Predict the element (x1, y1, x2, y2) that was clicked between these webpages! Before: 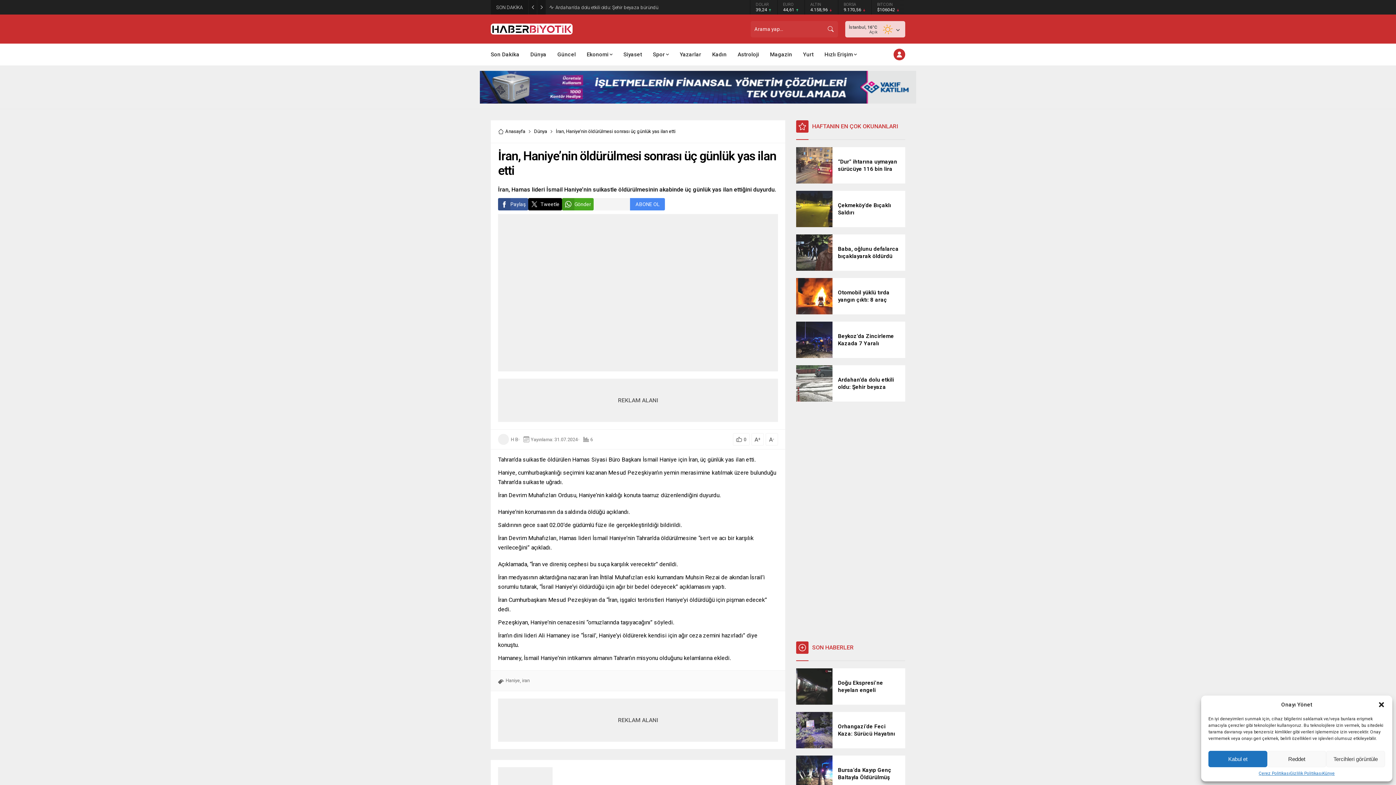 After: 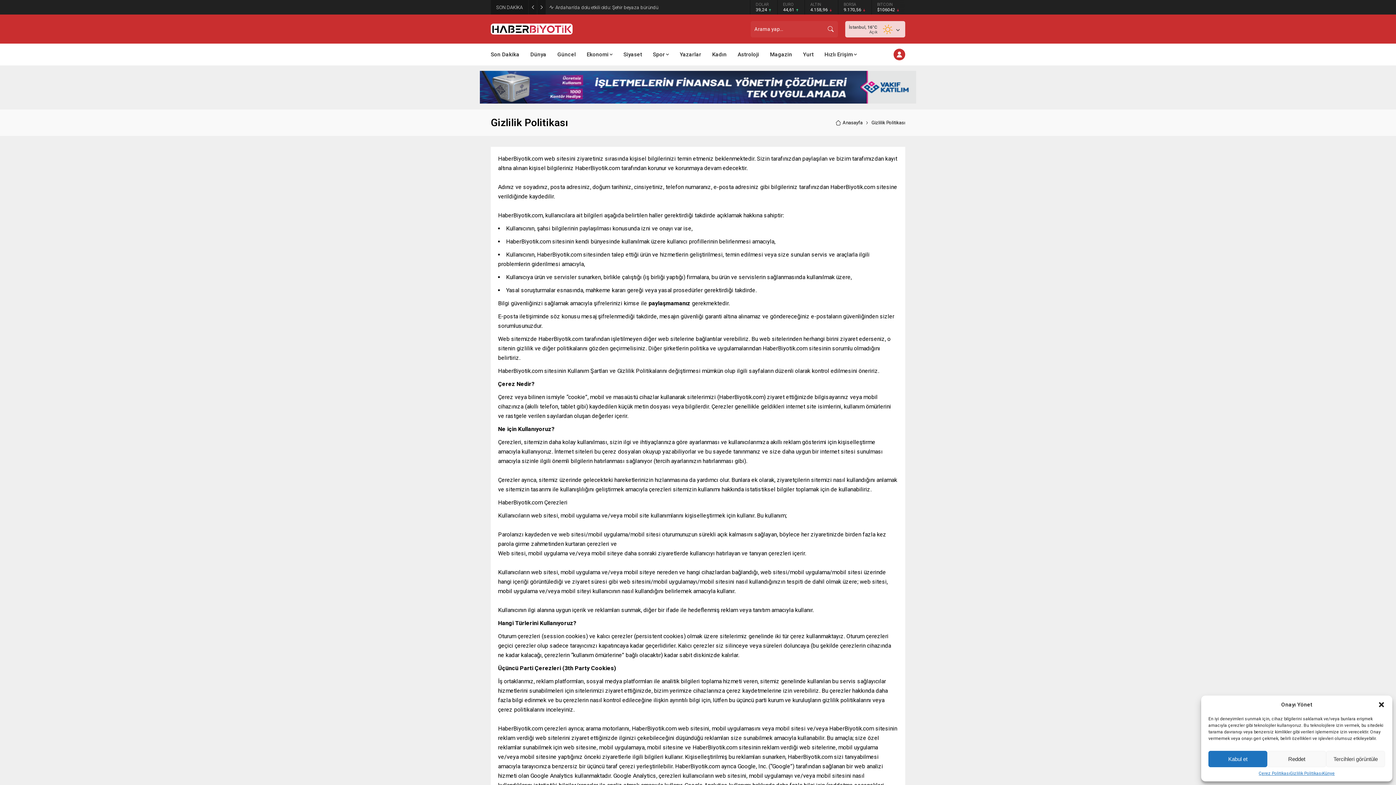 Action: label: Gizlilik Politikası bbox: (1290, 771, 1322, 776)